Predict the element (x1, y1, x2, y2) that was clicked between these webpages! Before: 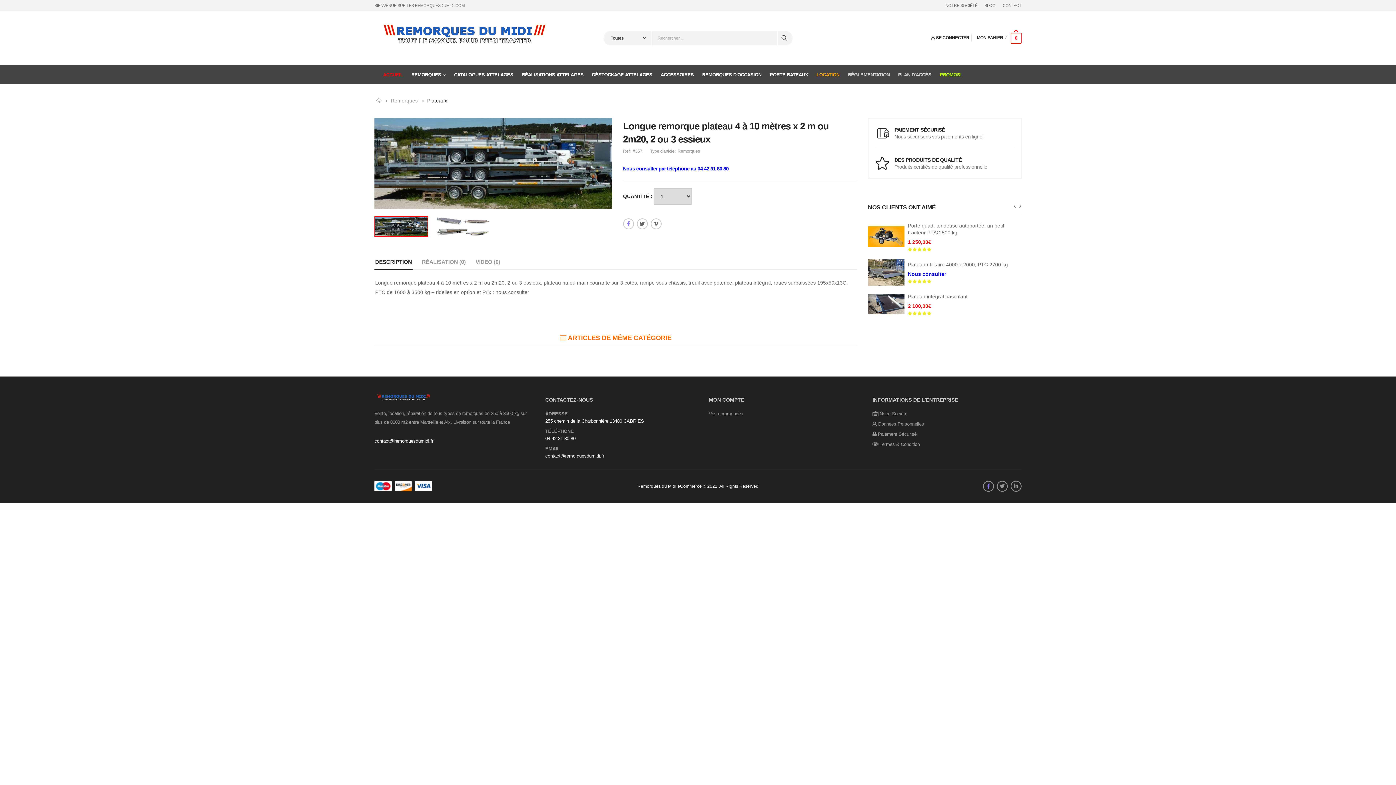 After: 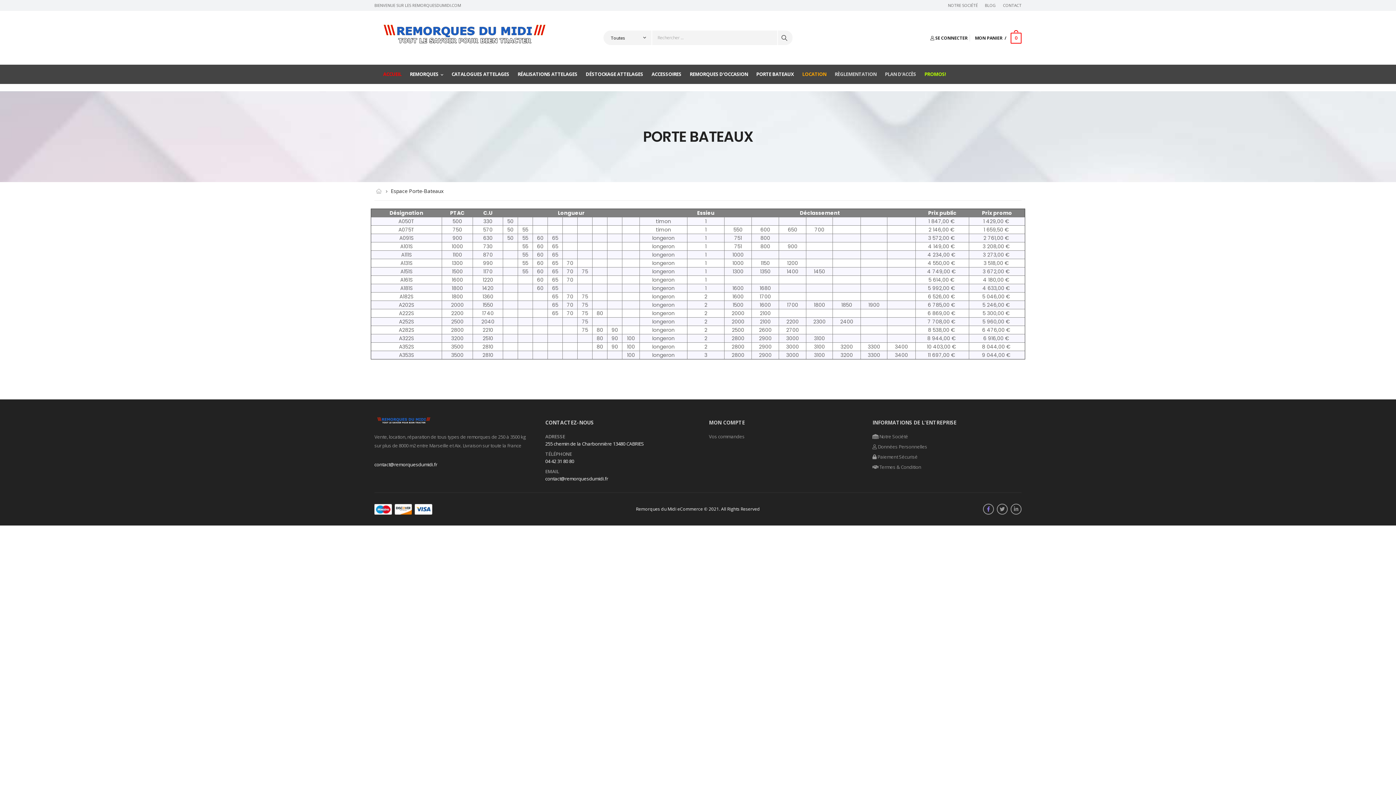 Action: label: PORTE BATEAUX bbox: (770, 65, 808, 84)